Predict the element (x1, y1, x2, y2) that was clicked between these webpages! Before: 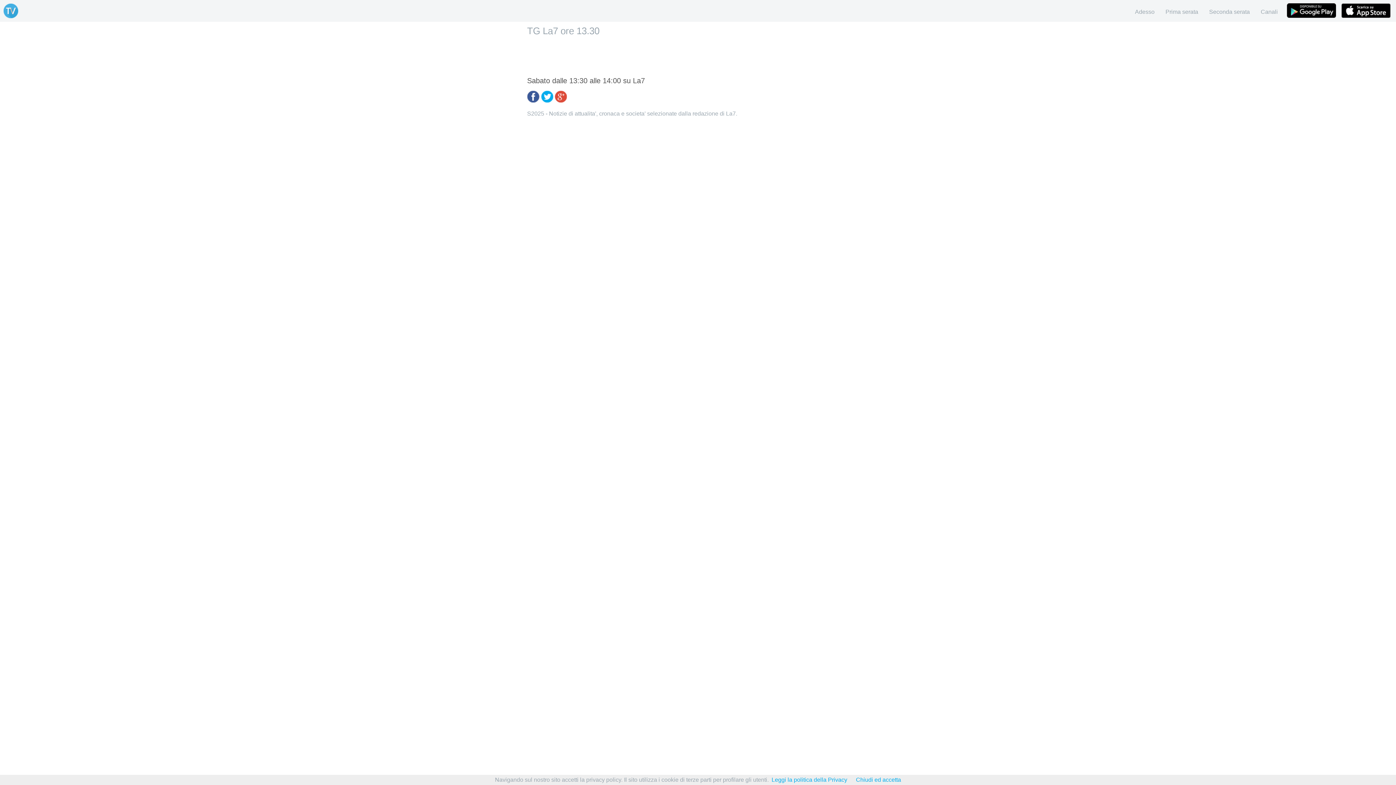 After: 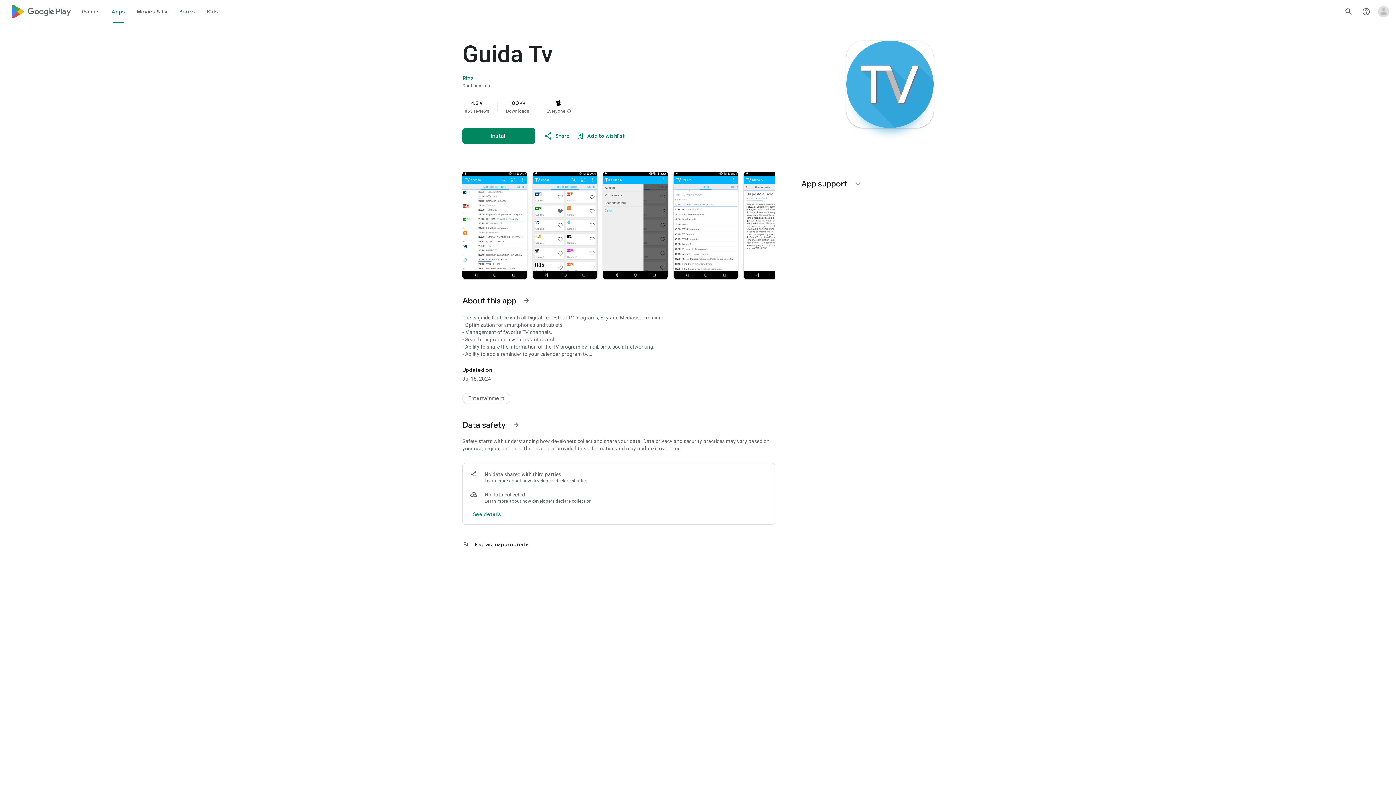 Action: bbox: (1283, 0, 1338, 22)